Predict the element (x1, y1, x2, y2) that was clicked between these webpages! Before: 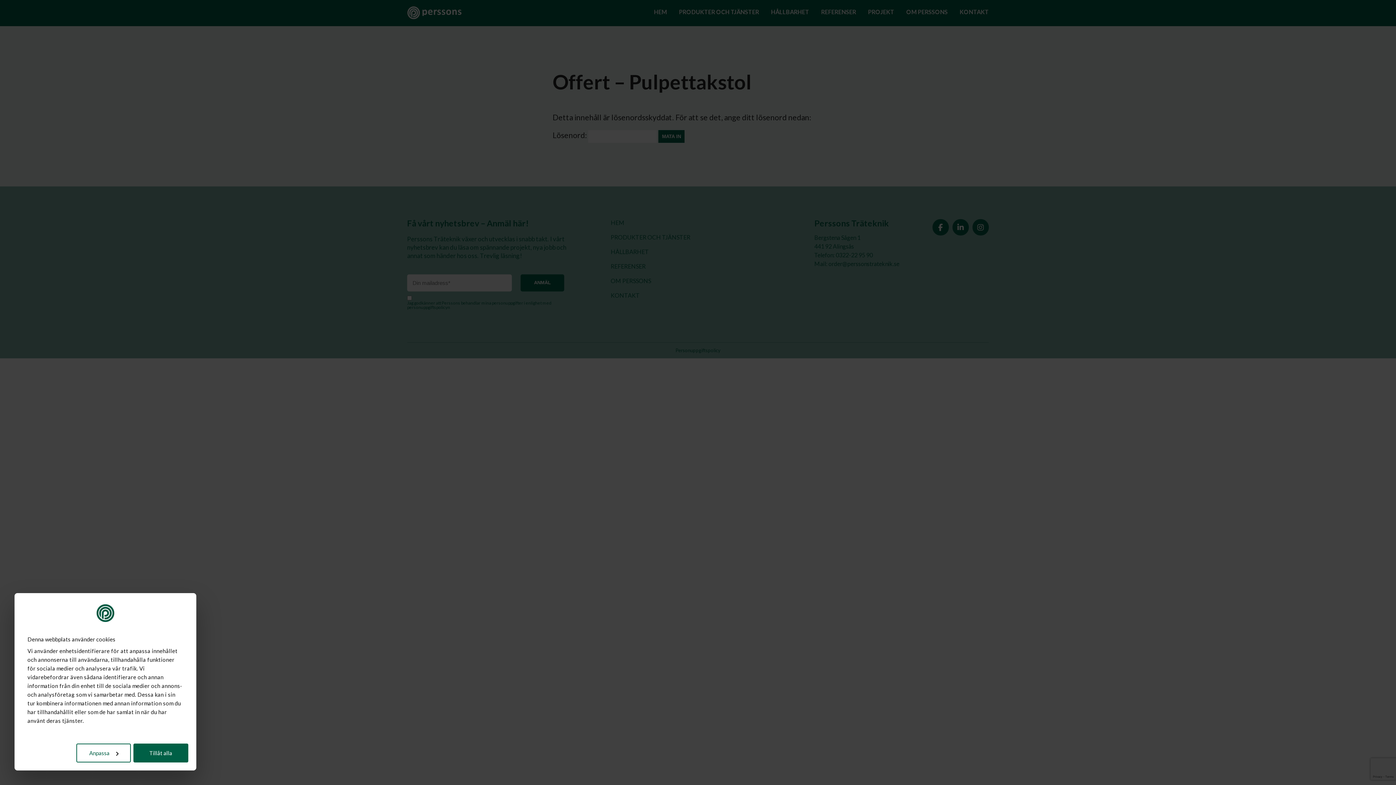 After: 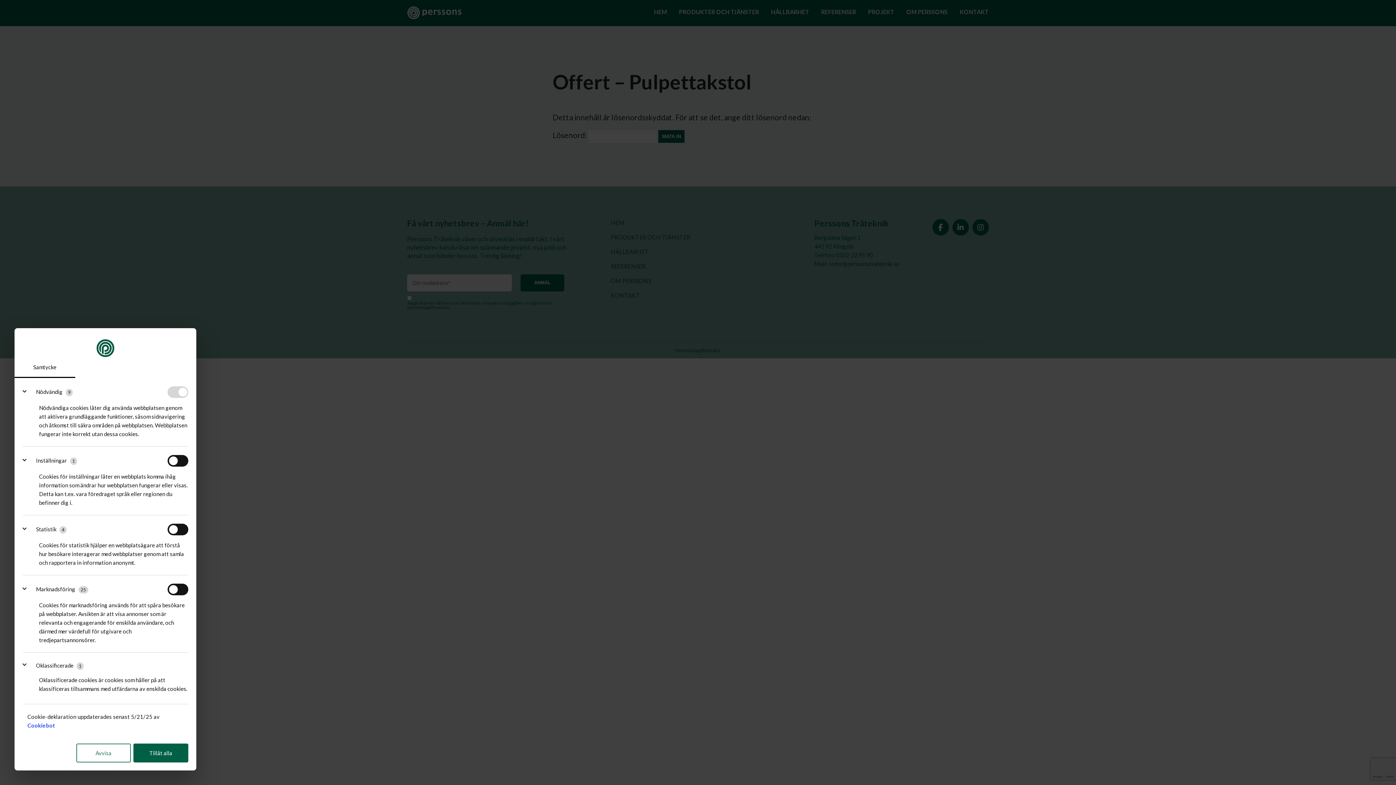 Action: label: Anpassa bbox: (76, 743, 130, 762)